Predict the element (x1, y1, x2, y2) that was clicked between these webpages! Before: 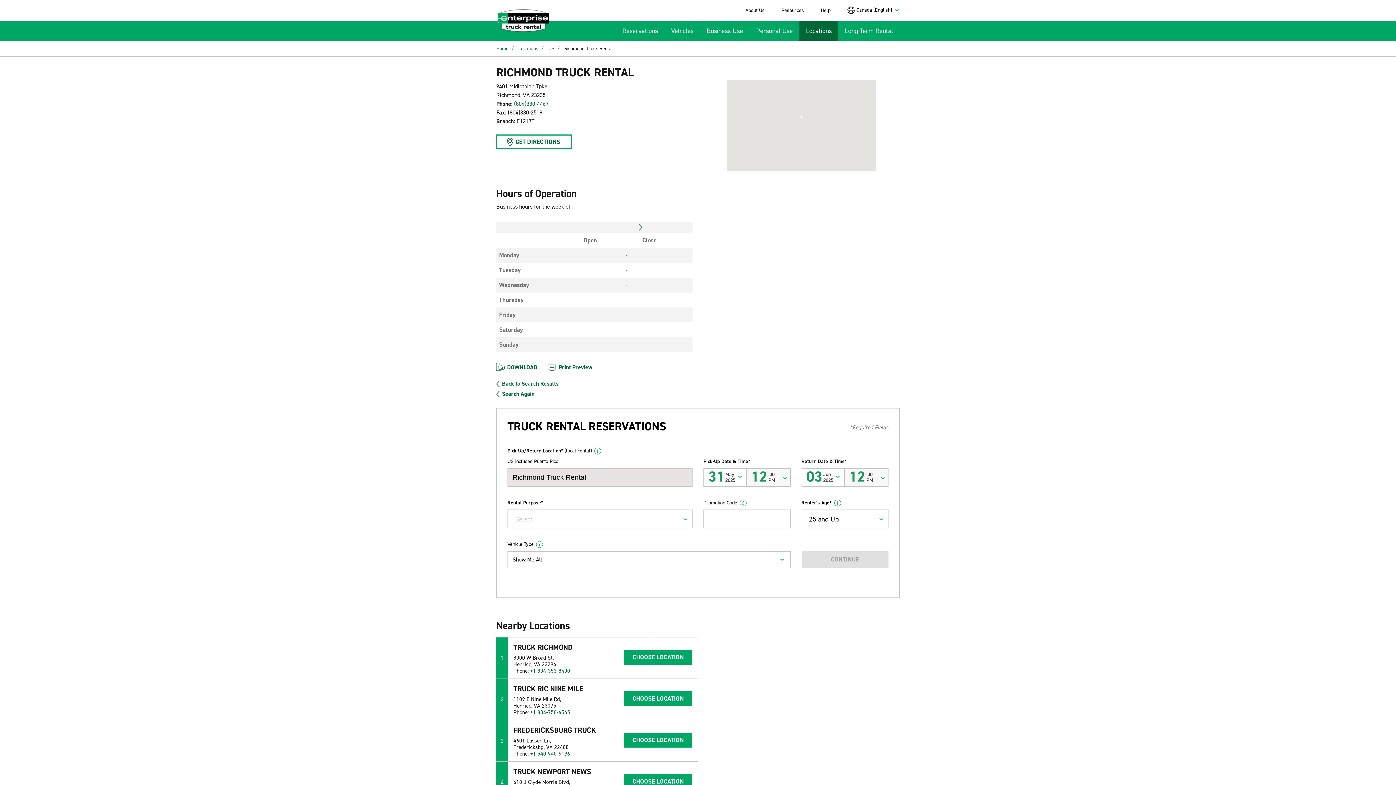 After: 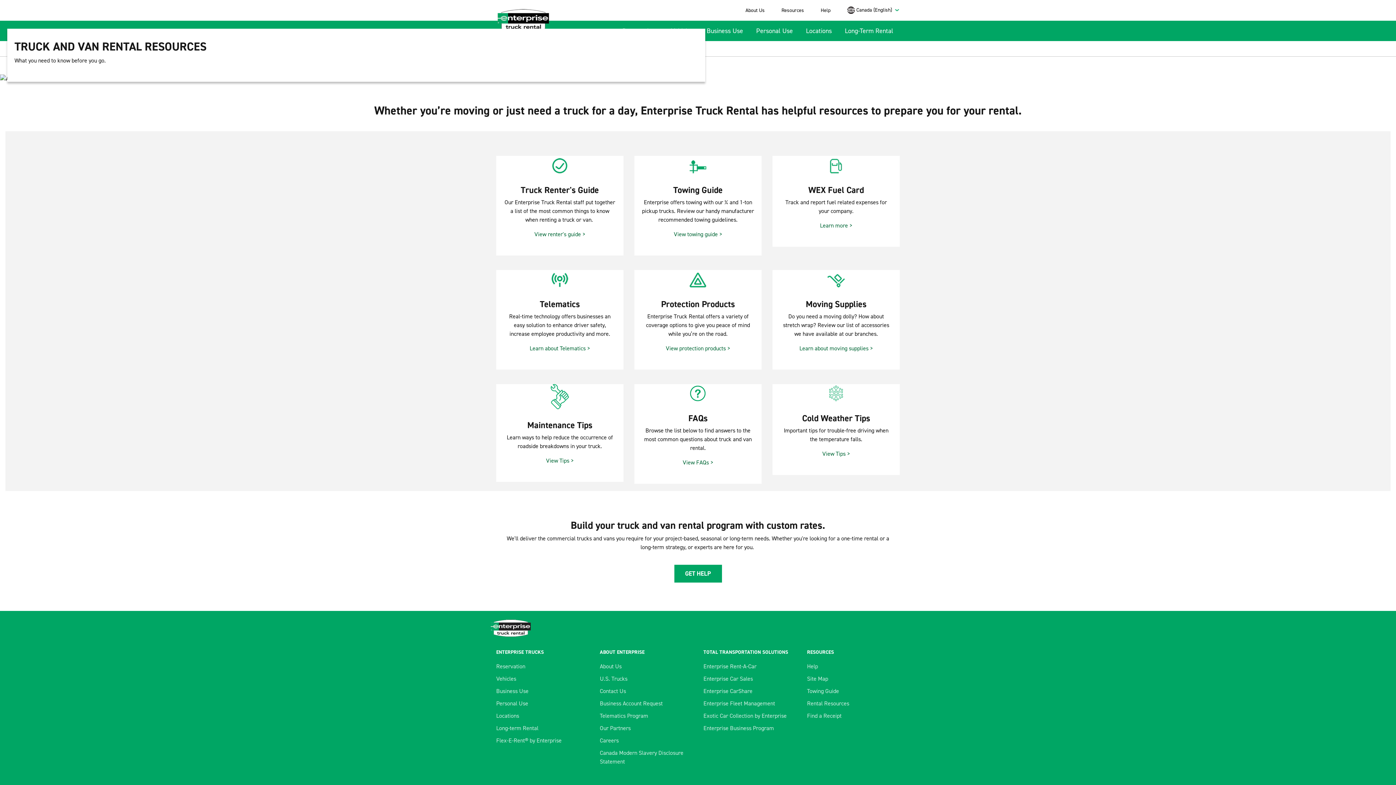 Action: bbox: (778, 2, 807, 17) label: Resources